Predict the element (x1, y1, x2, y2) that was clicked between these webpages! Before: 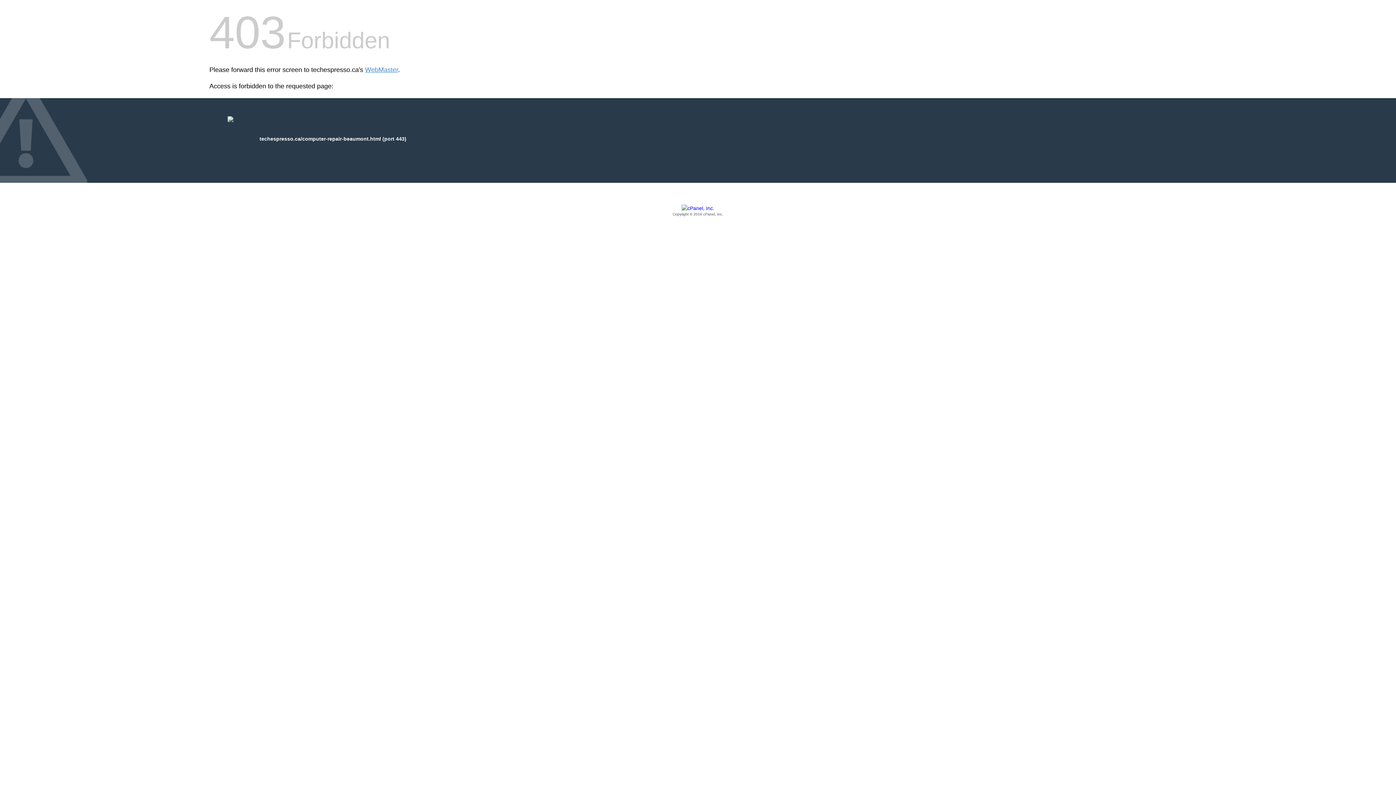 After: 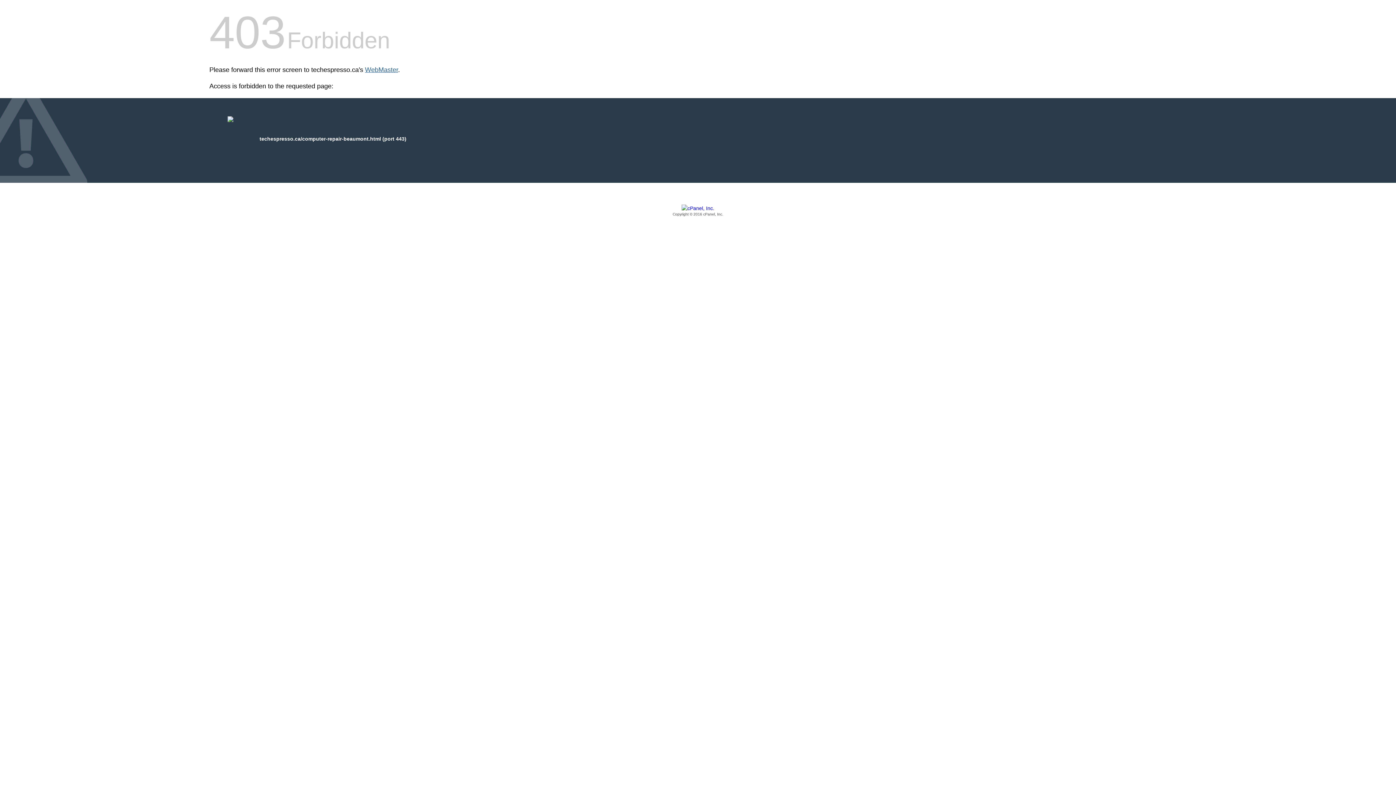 Action: bbox: (365, 66, 398, 73) label: WebMaster